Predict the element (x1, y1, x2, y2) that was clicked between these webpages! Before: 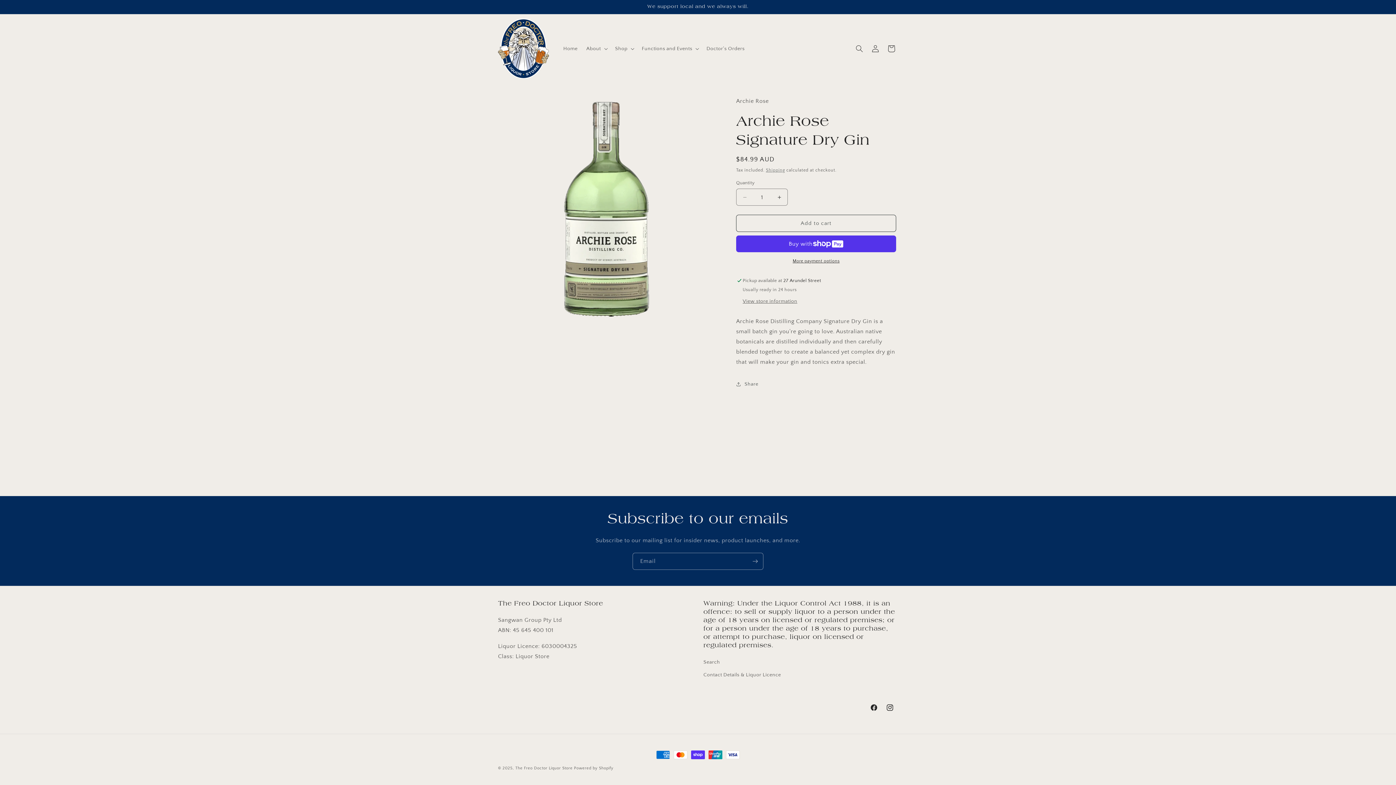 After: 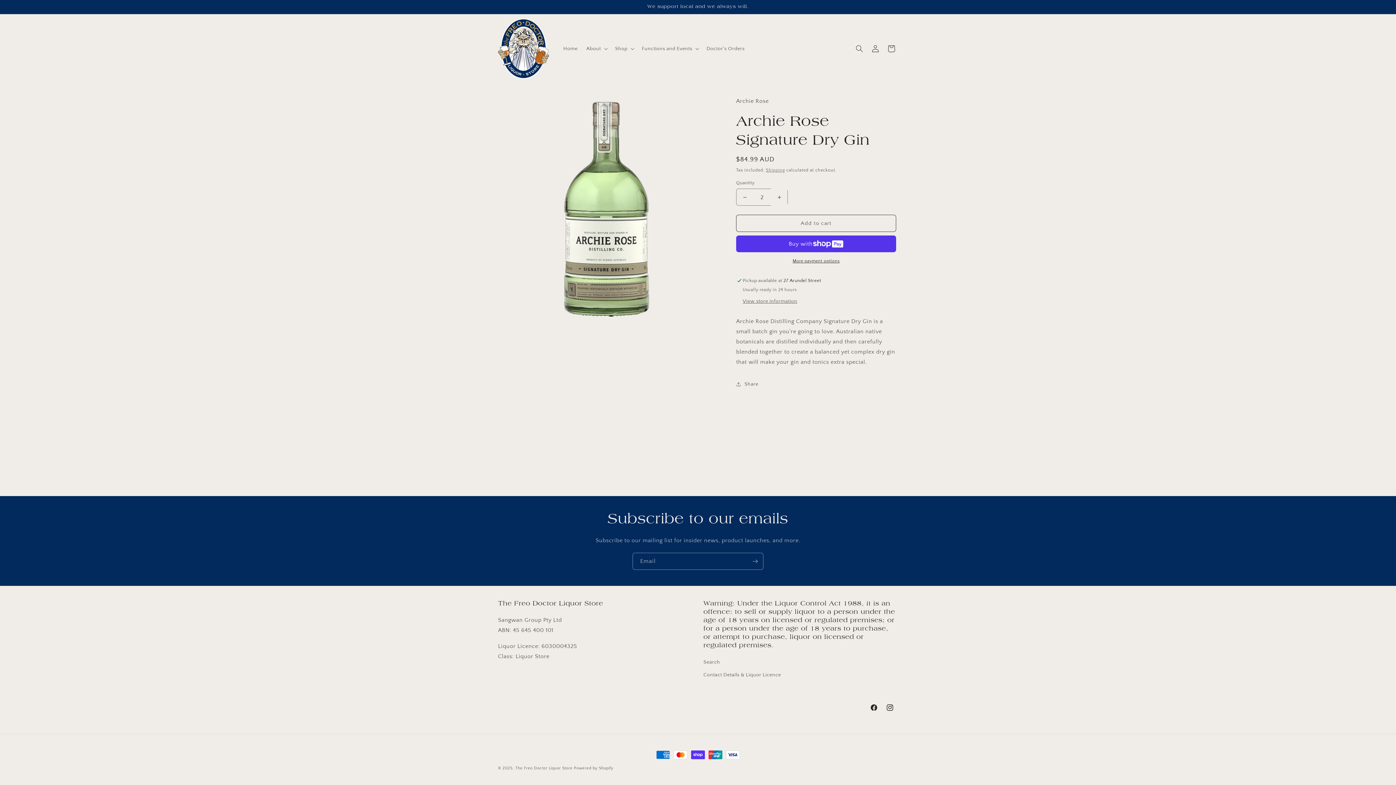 Action: bbox: (771, 188, 787, 205) label: Increase quantity for Archie Rose Signature Dry Gin